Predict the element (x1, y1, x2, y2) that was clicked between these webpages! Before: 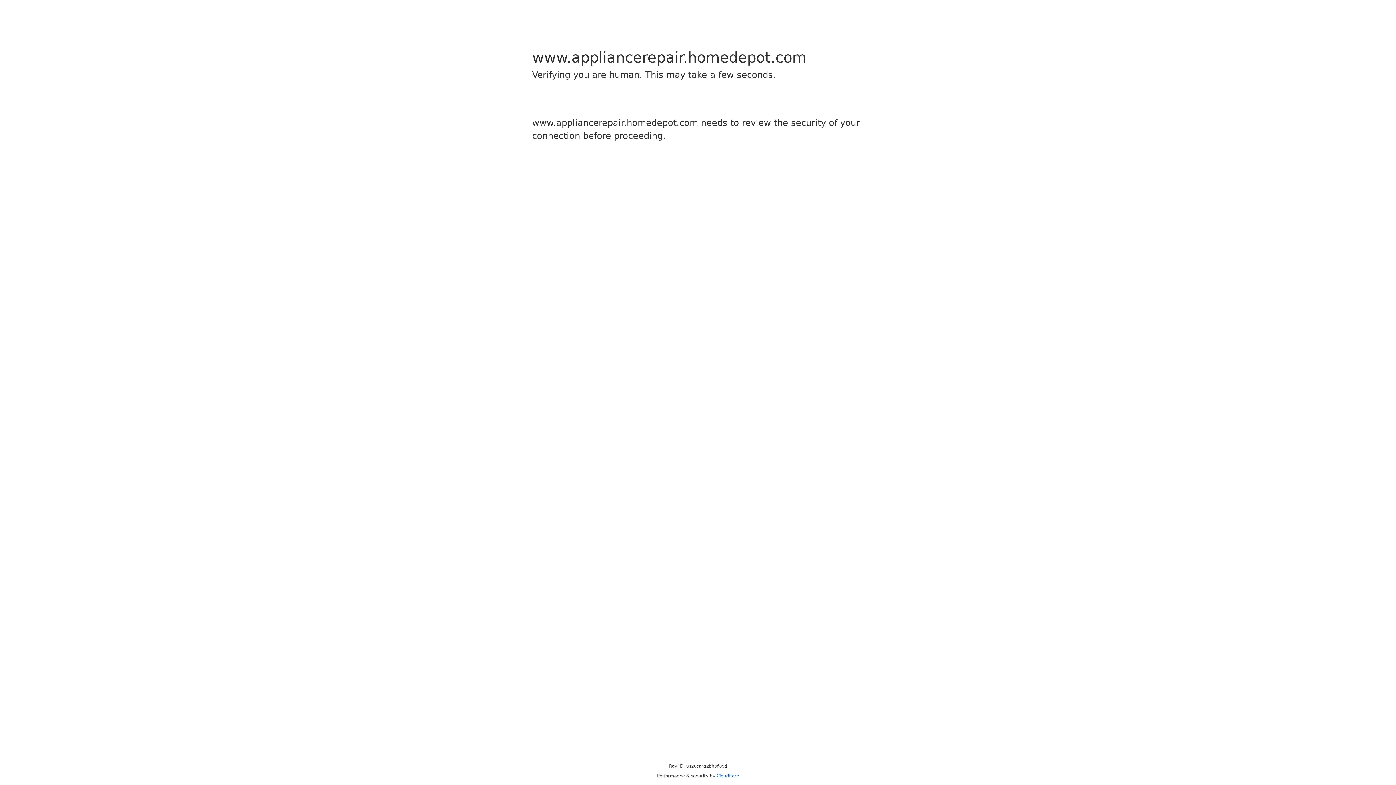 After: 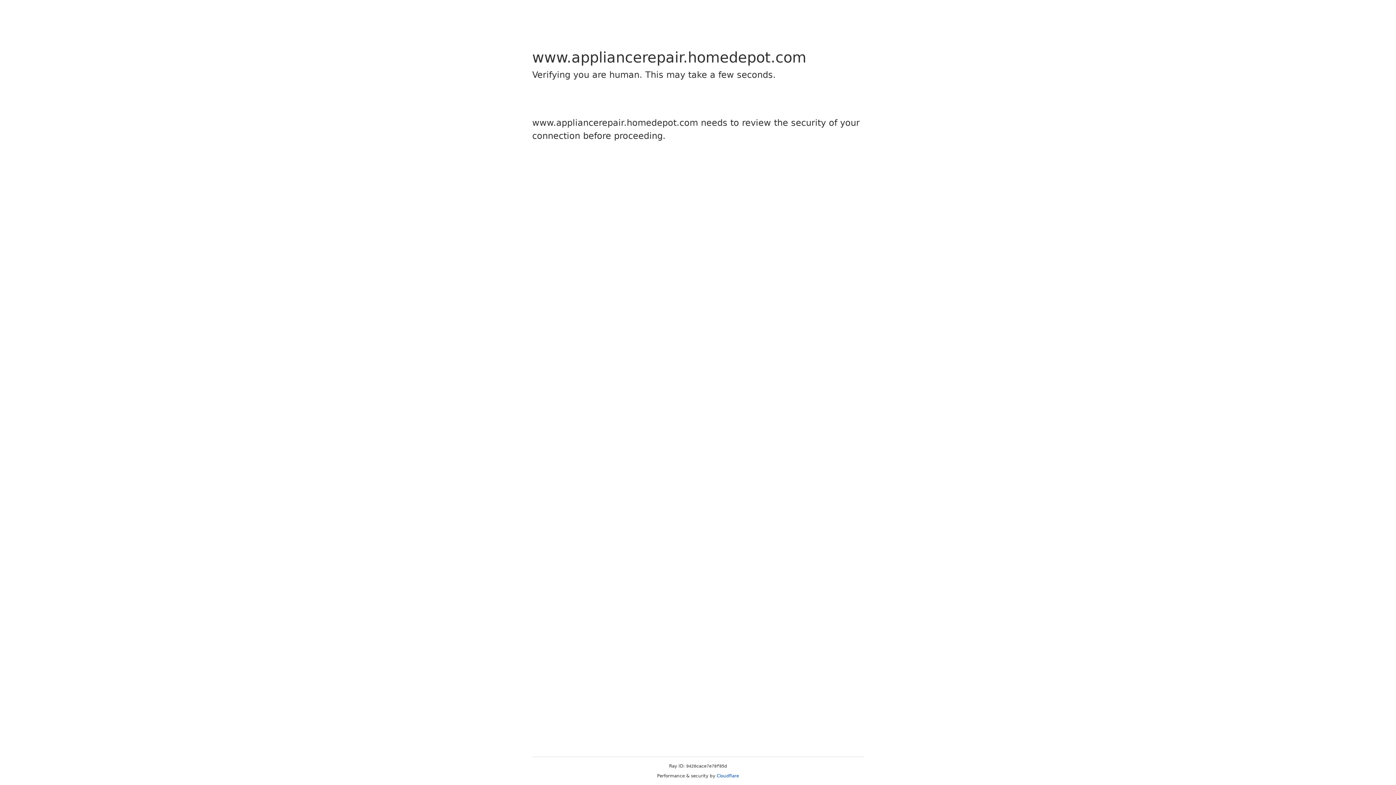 Action: label: Cloudflare bbox: (716, 773, 739, 778)